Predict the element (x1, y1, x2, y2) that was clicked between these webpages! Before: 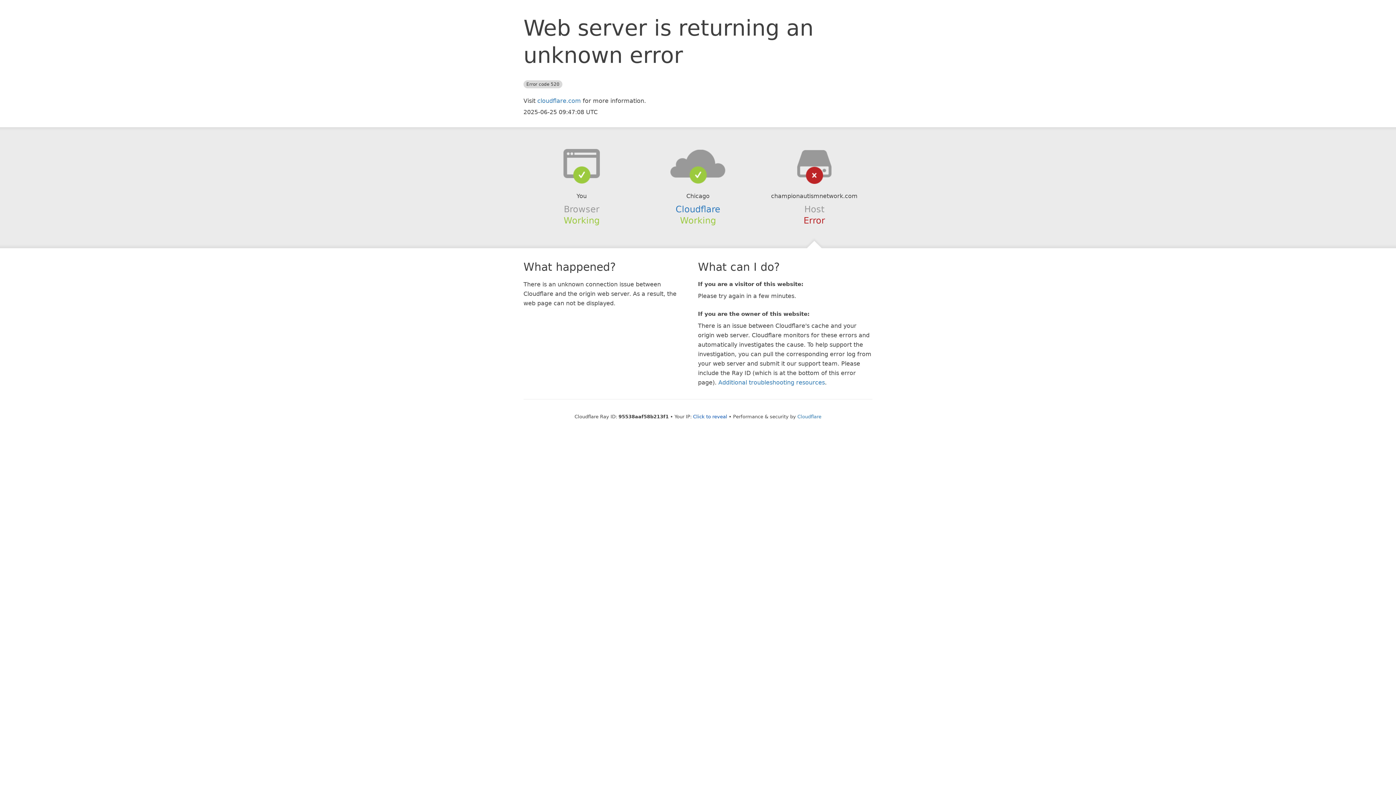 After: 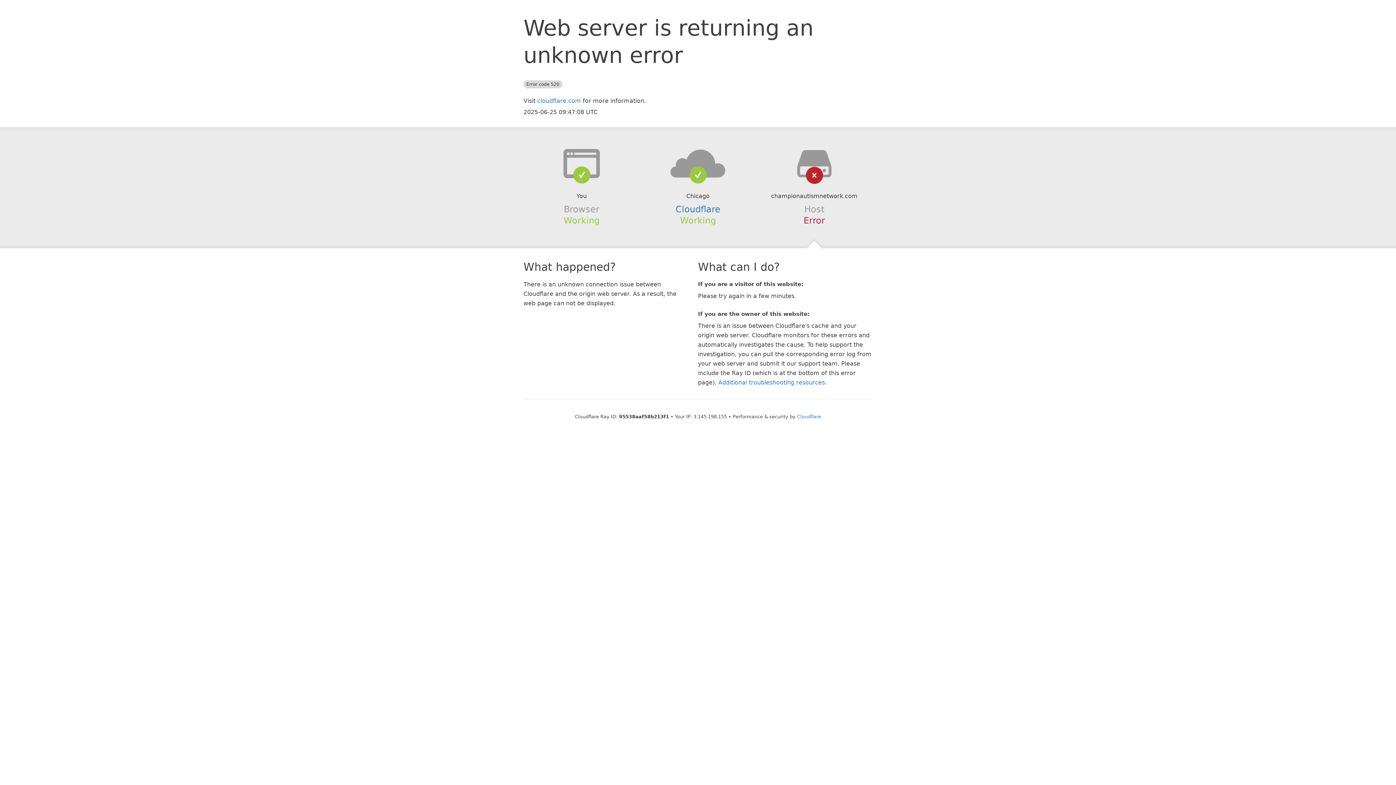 Action: bbox: (693, 414, 727, 419) label: Click to reveal